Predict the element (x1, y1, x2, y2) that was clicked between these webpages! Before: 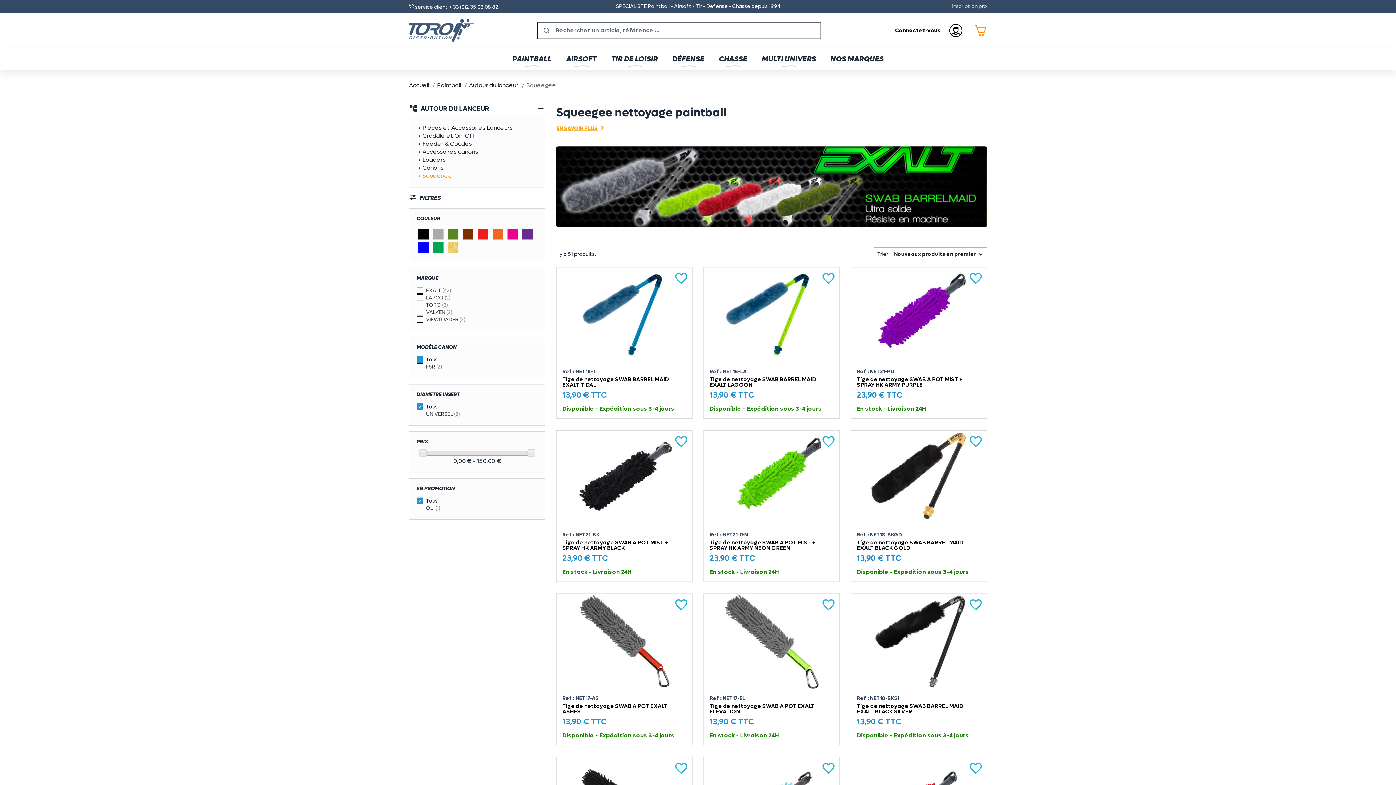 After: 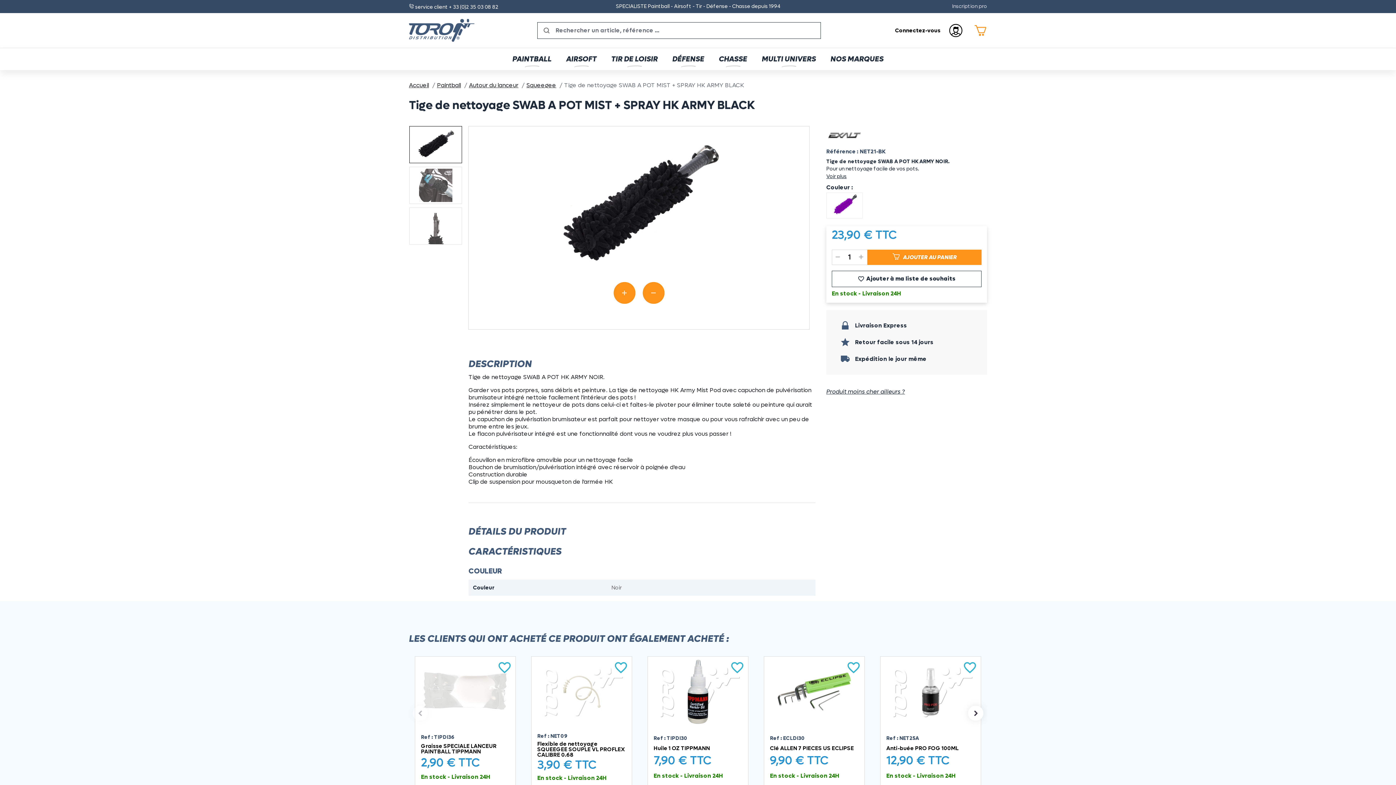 Action: bbox: (556, 431, 692, 525)